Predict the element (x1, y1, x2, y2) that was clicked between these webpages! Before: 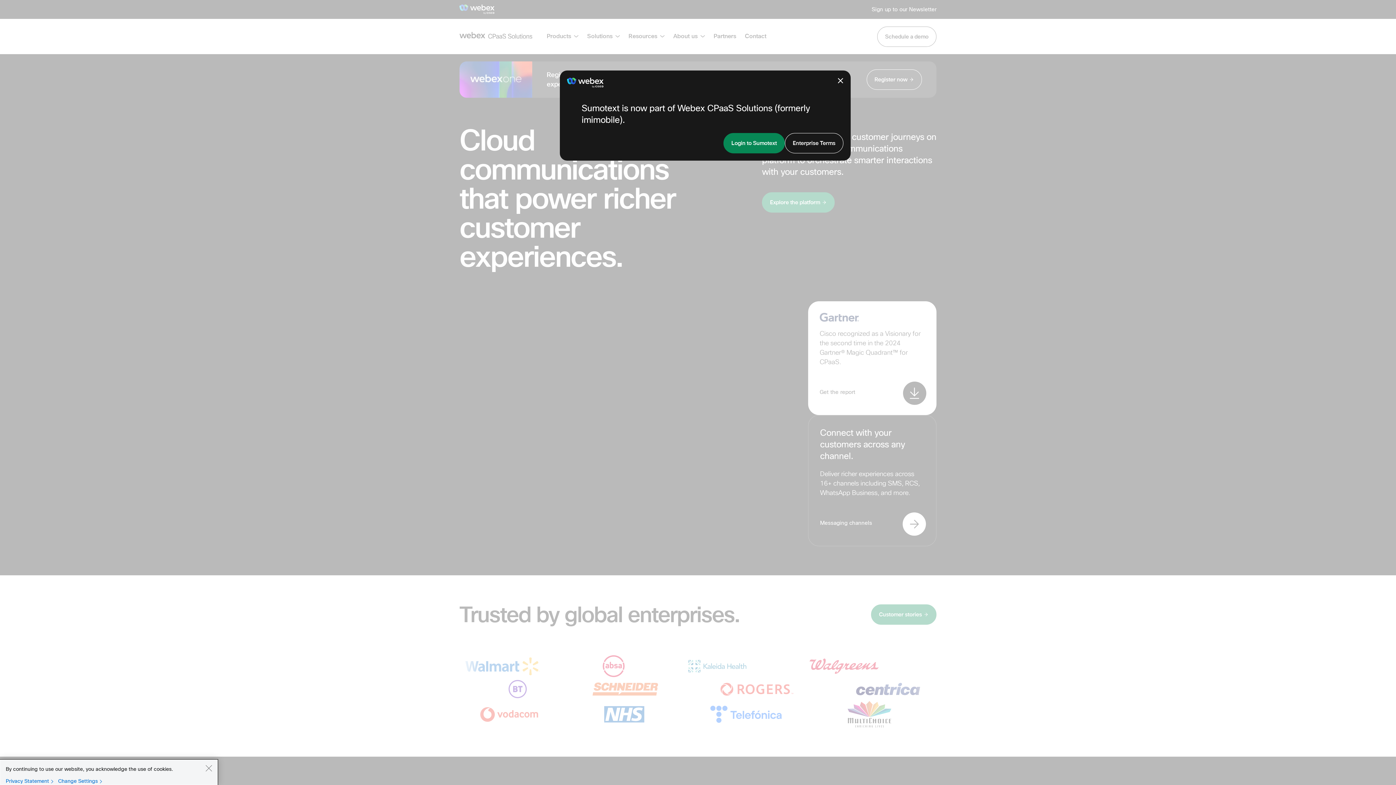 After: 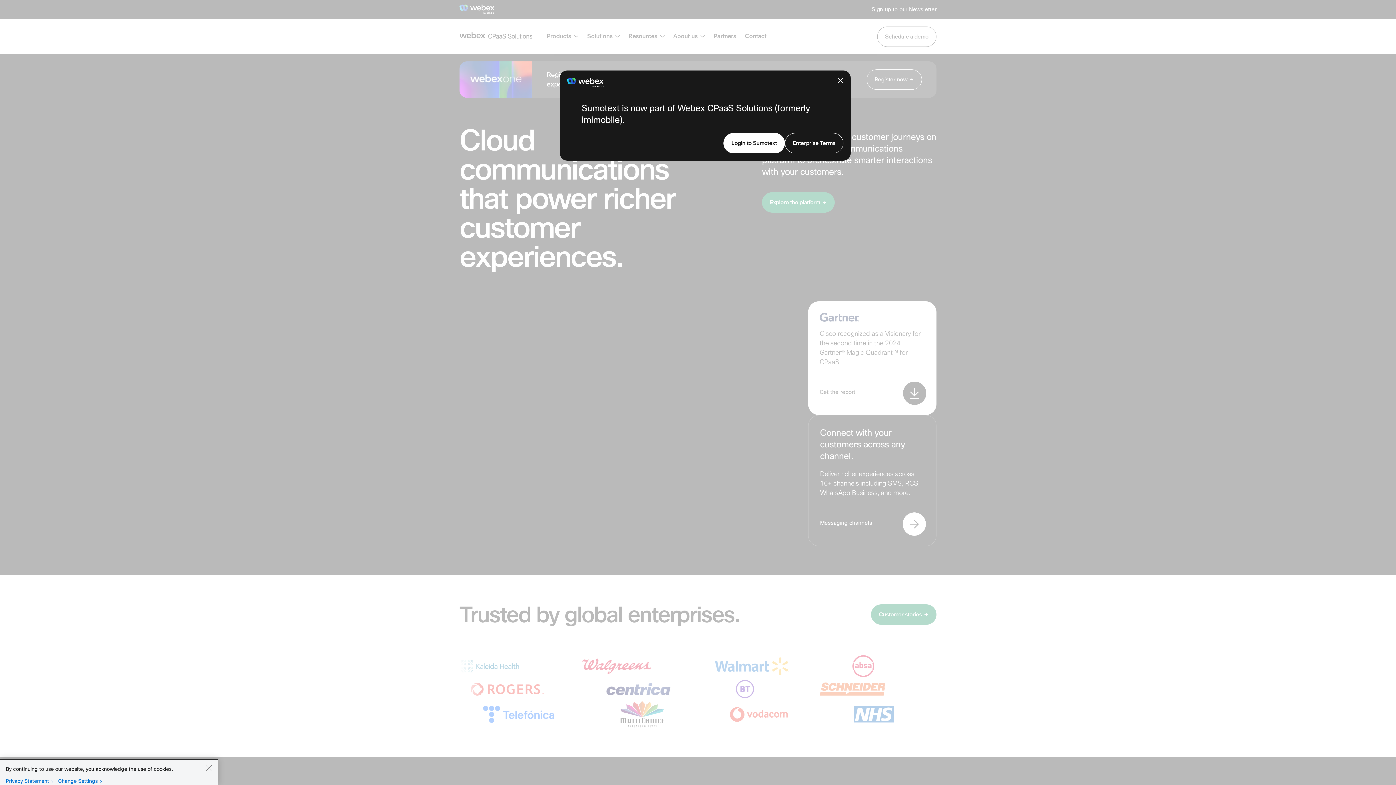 Action: label: Login to Sumotext bbox: (723, 133, 785, 153)